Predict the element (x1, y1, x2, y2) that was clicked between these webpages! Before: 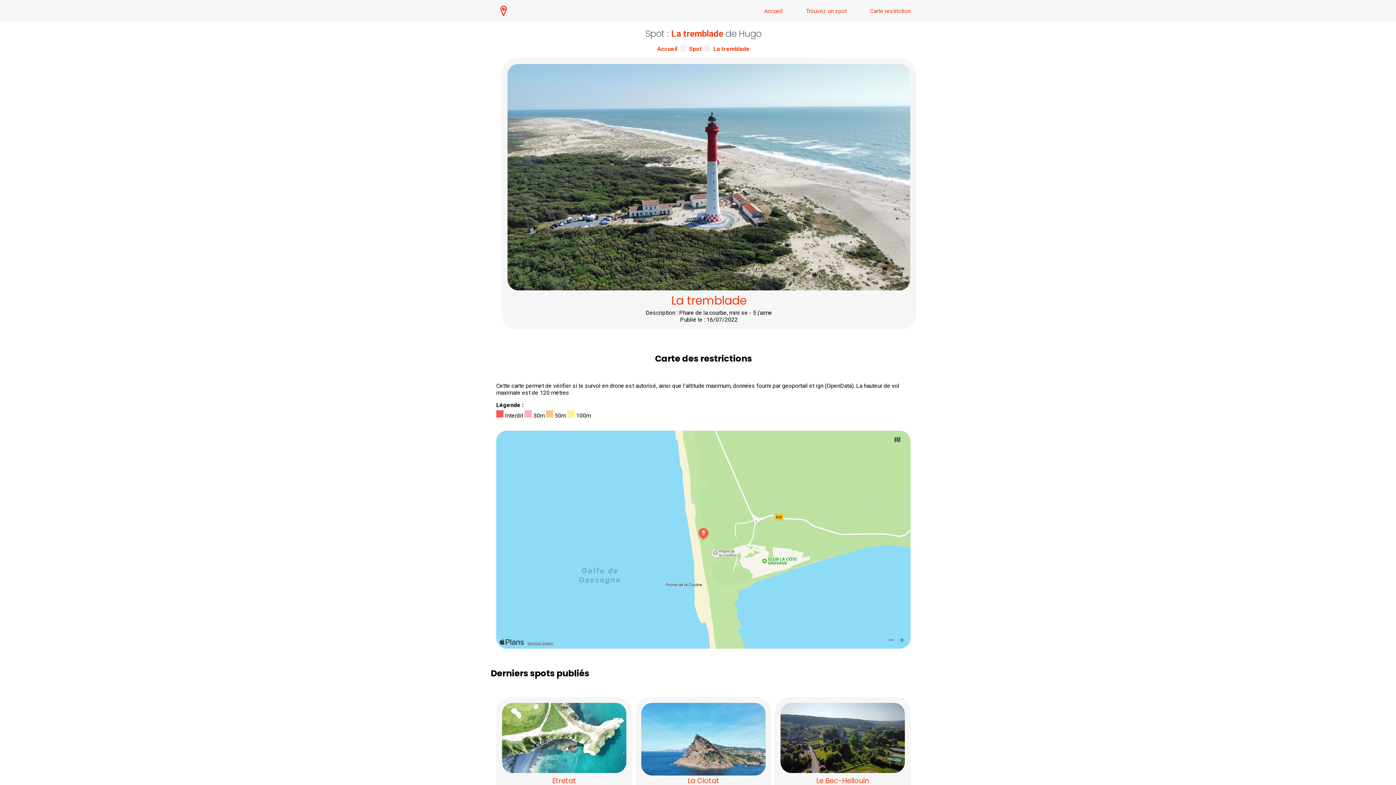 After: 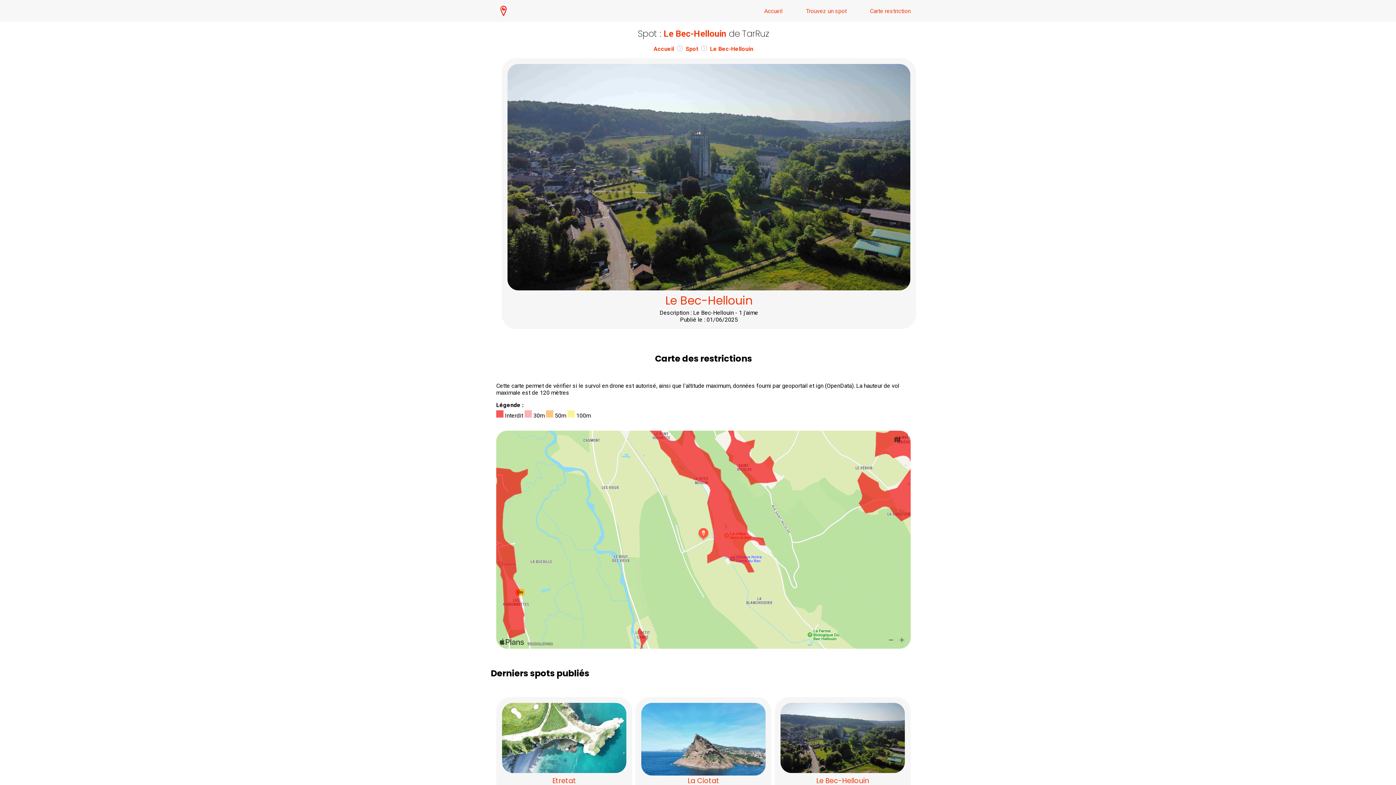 Action: bbox: (816, 776, 869, 786) label: Le Bec-Hellouin